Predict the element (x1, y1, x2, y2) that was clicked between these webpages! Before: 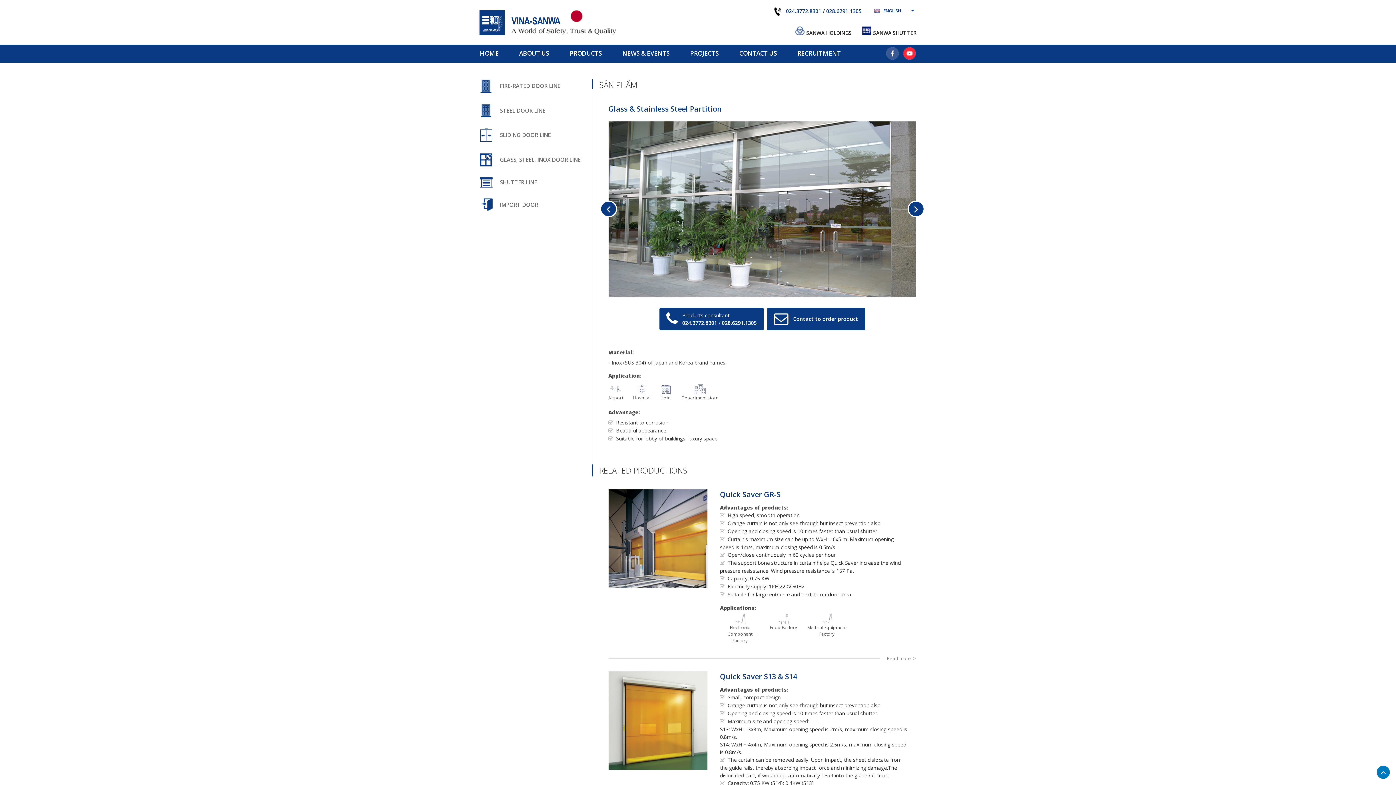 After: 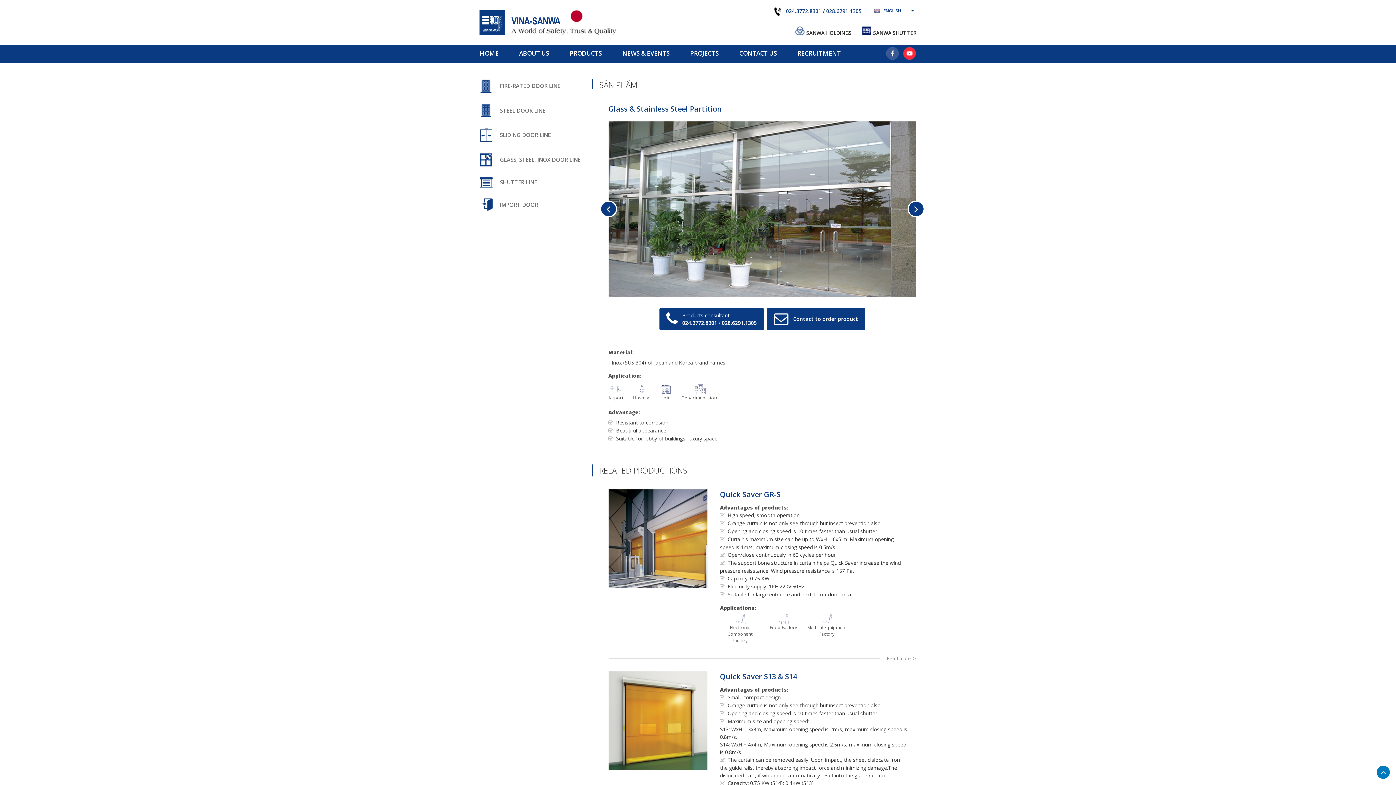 Action: bbox: (886, 47, 899, 60)